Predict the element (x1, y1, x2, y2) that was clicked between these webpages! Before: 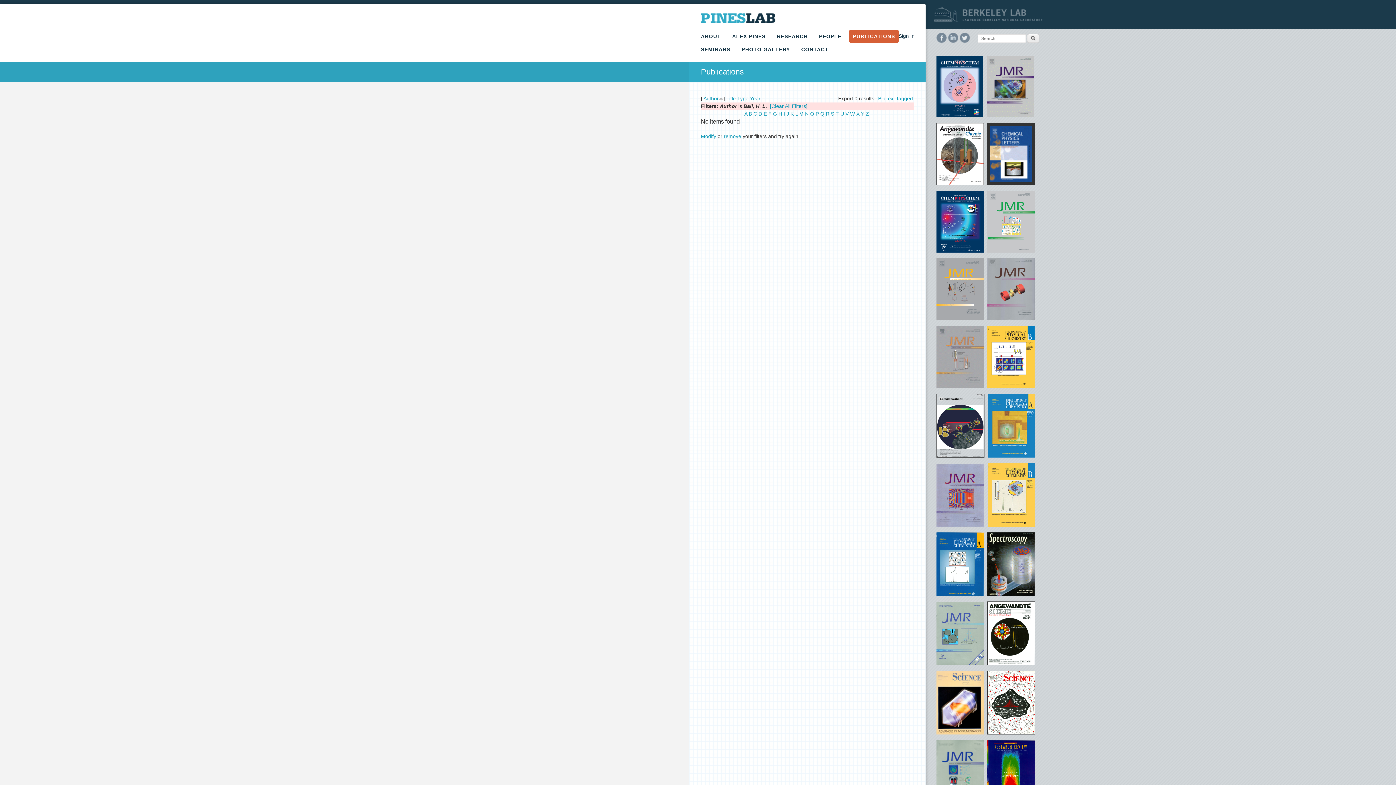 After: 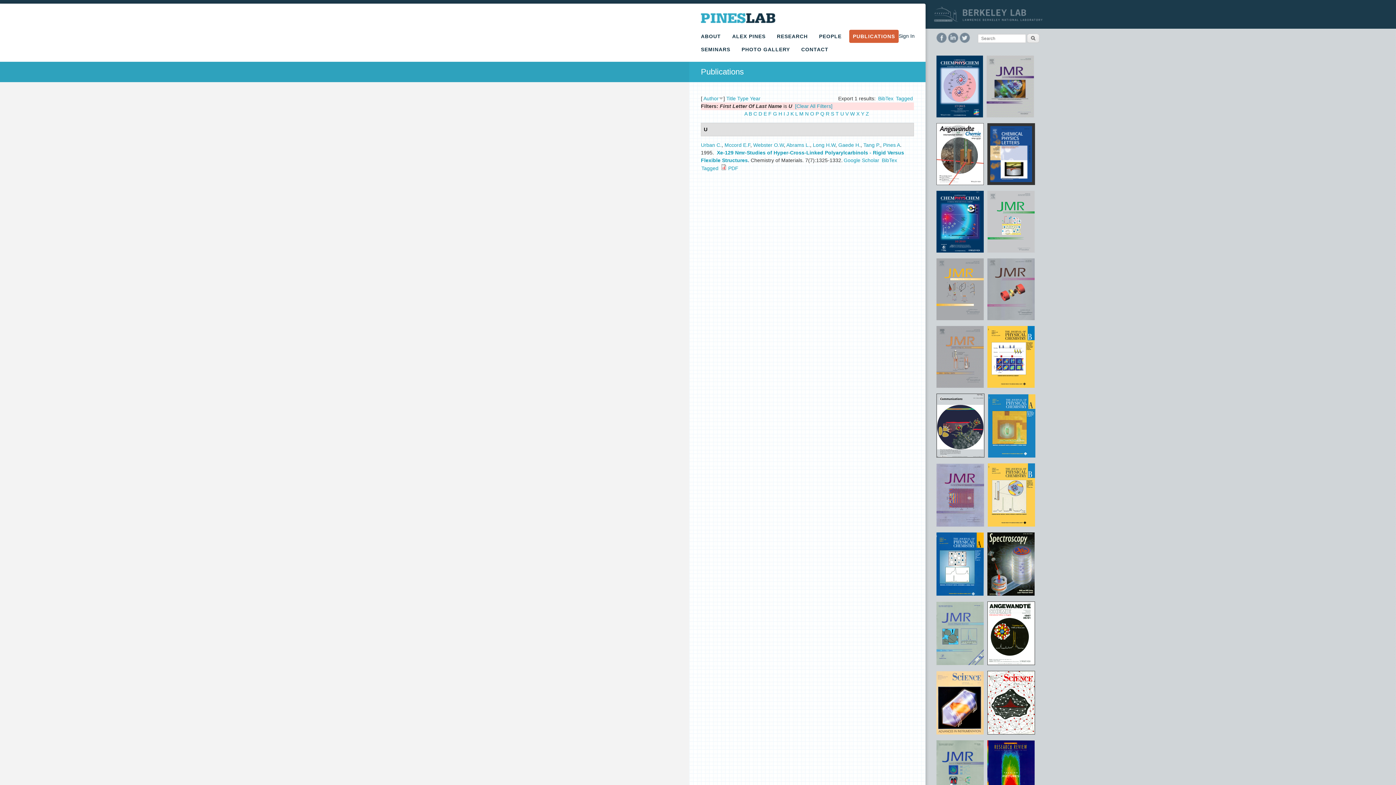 Action: bbox: (840, 110, 844, 116) label: U